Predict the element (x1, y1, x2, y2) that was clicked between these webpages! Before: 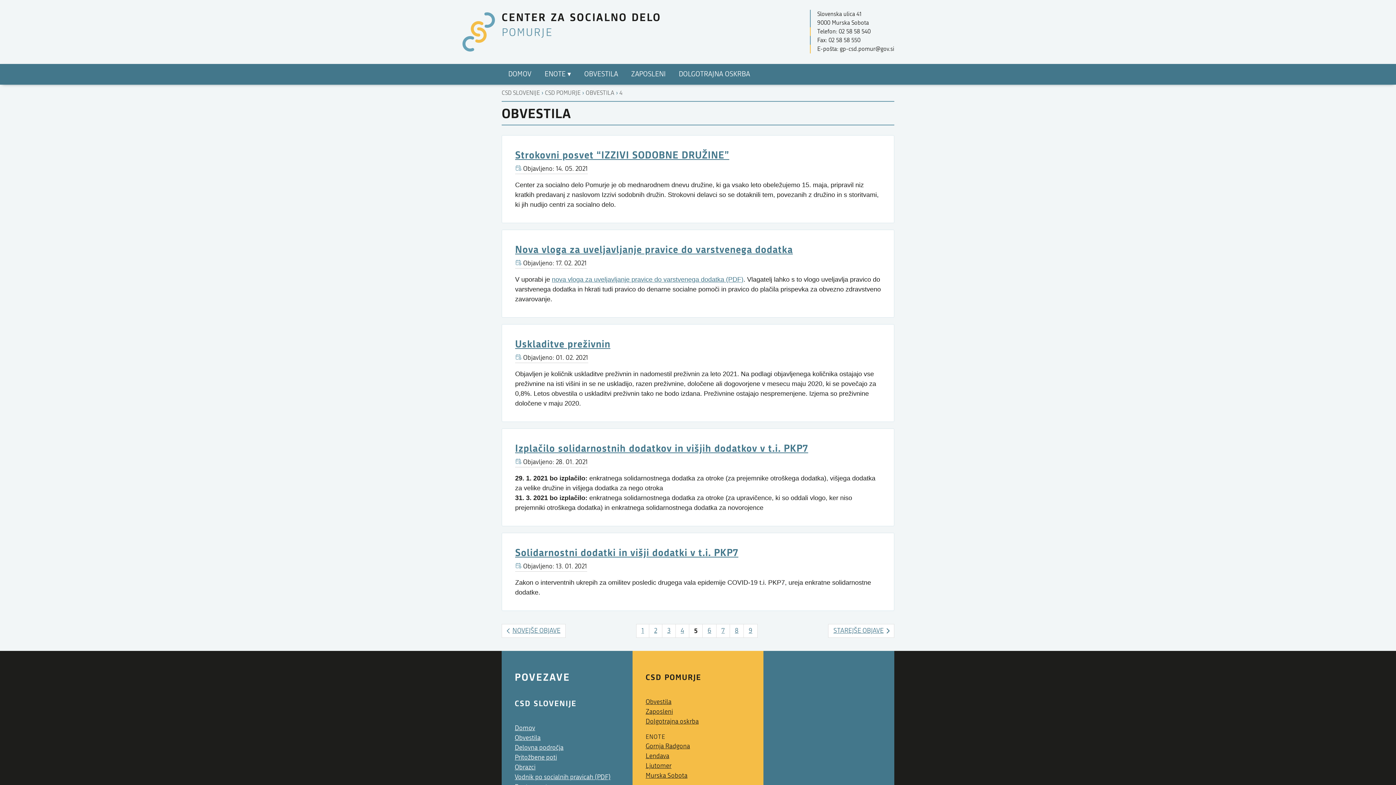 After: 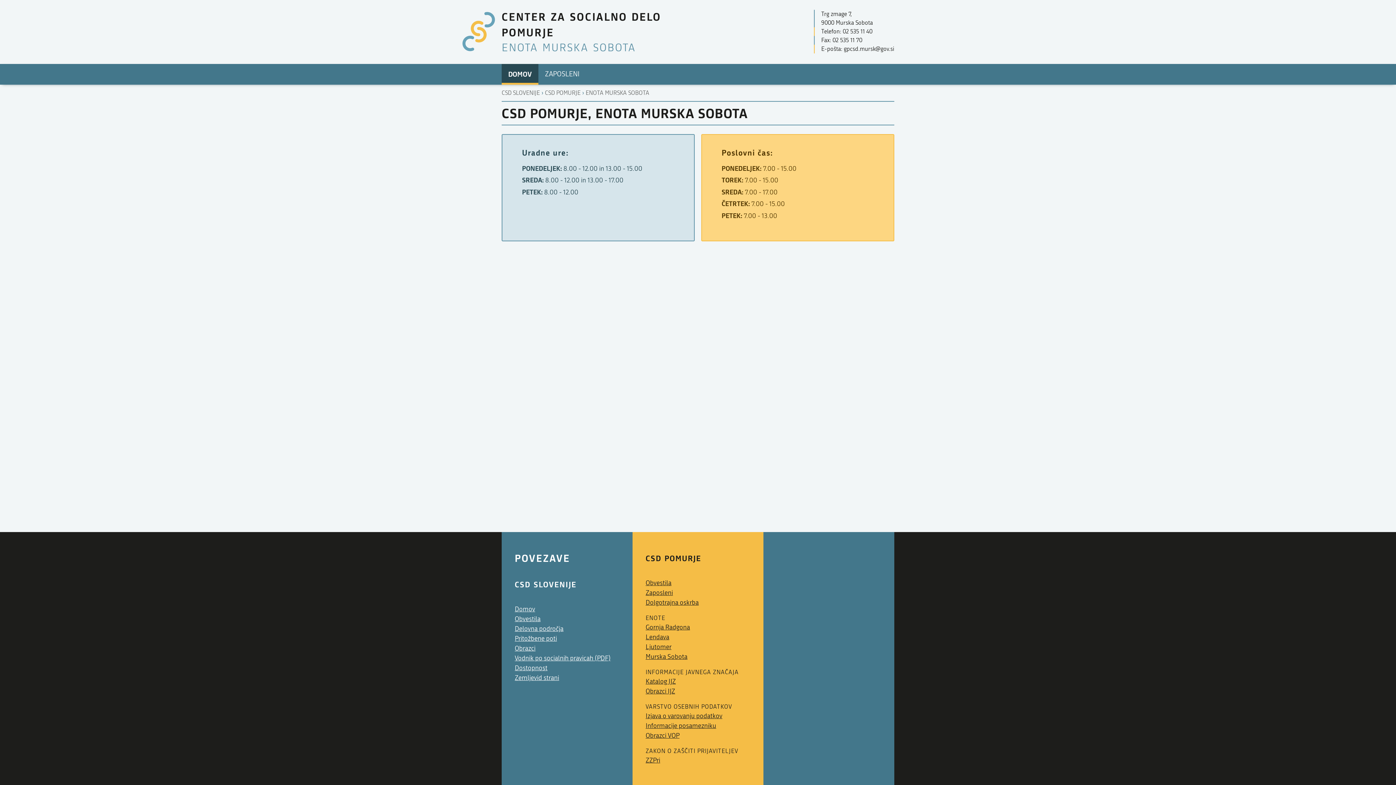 Action: label: Murska Sobota bbox: (645, 772, 687, 779)